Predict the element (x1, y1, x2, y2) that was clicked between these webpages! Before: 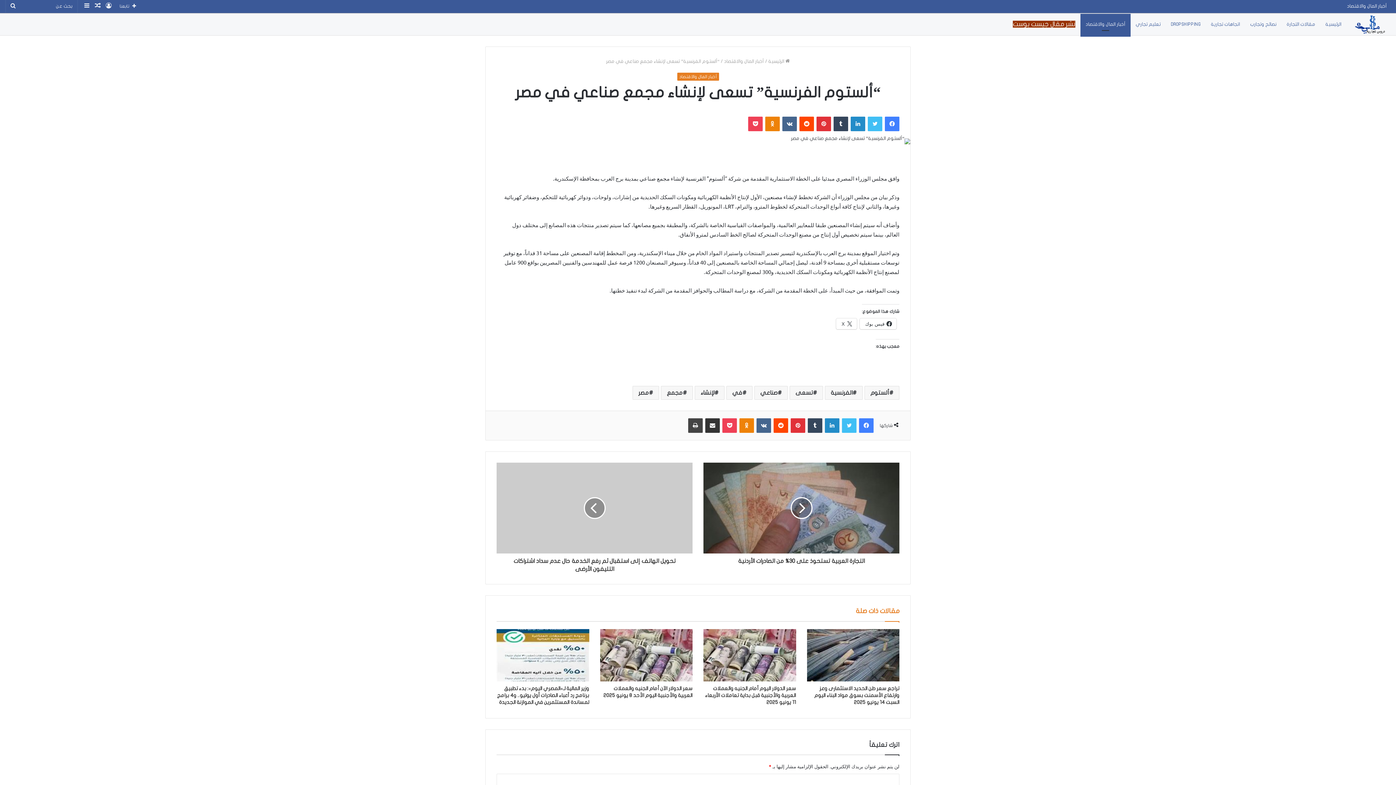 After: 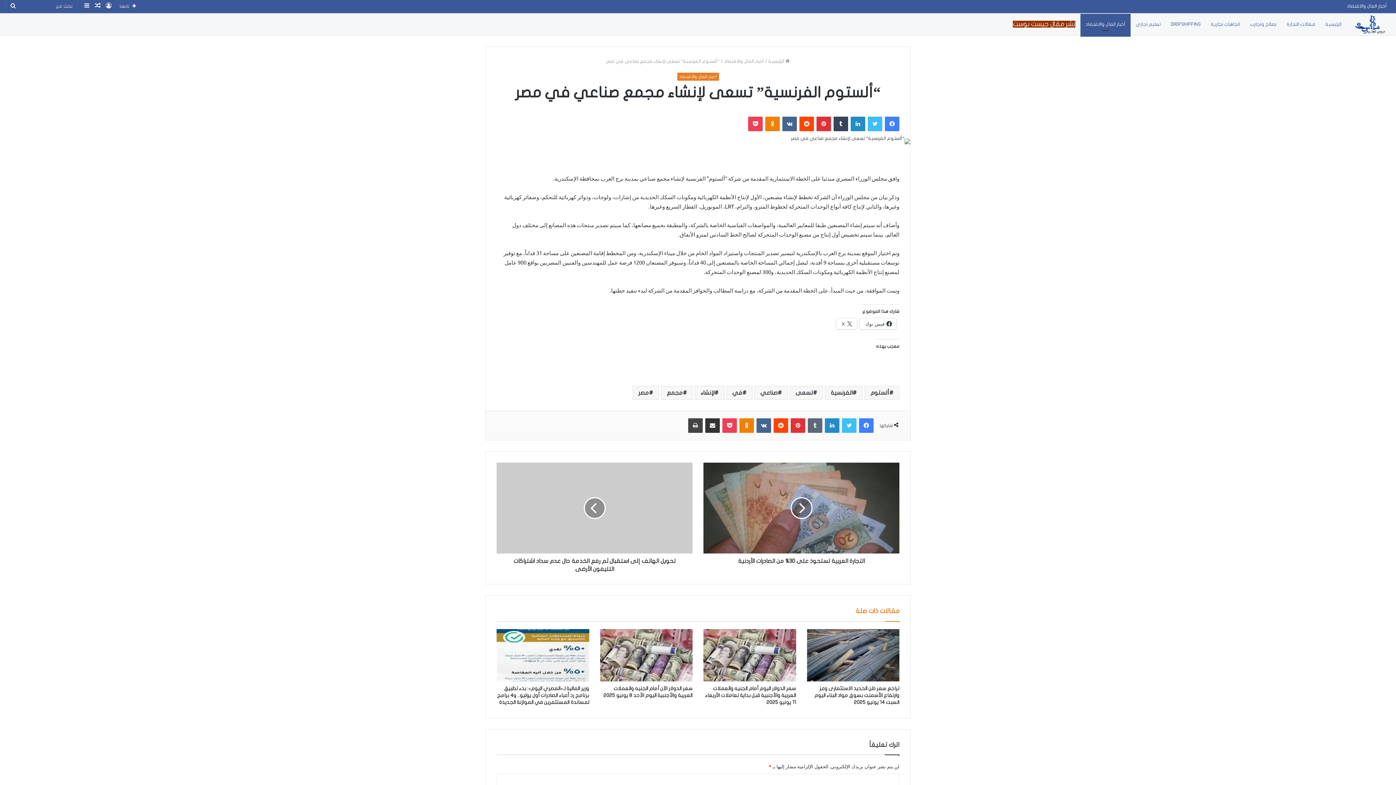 Action: label: ‏Tumblr bbox: (808, 418, 822, 433)